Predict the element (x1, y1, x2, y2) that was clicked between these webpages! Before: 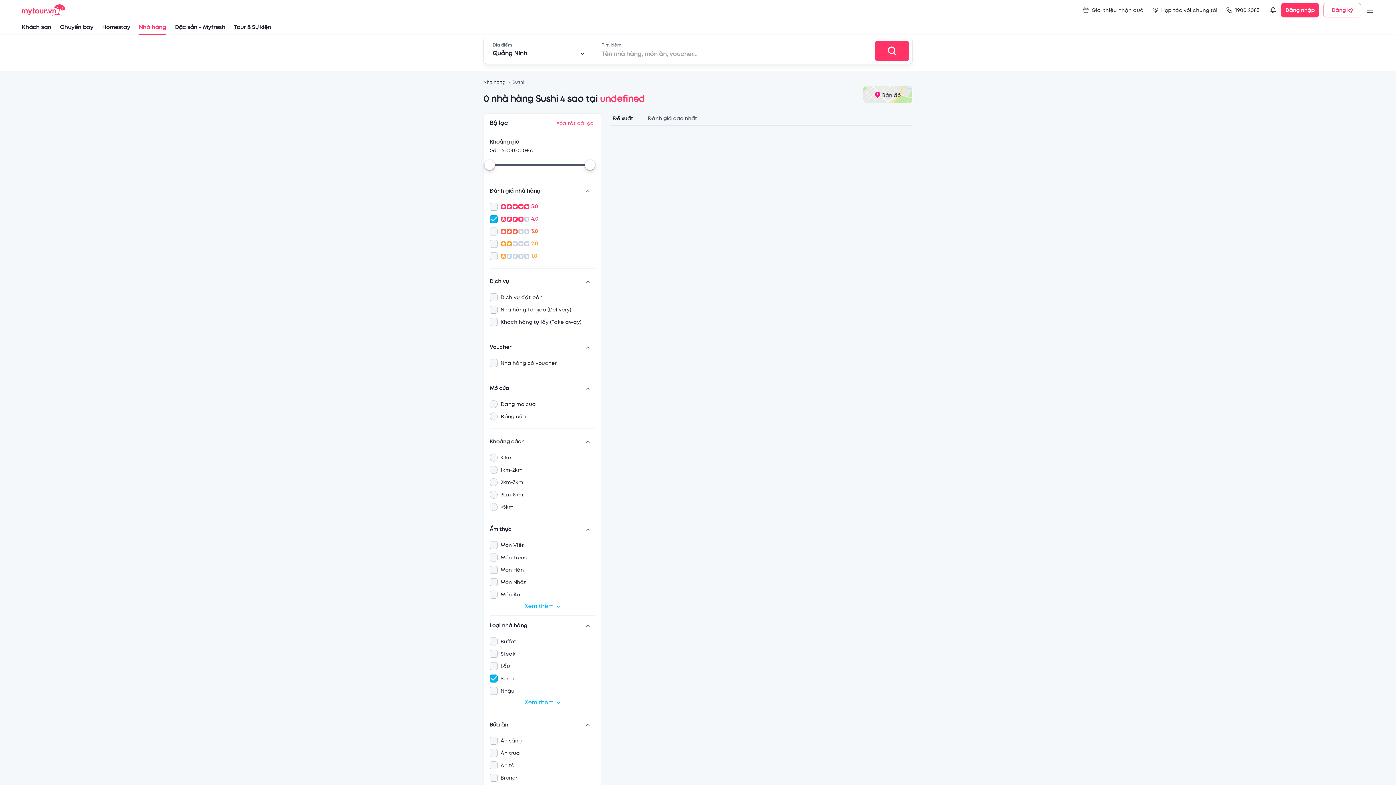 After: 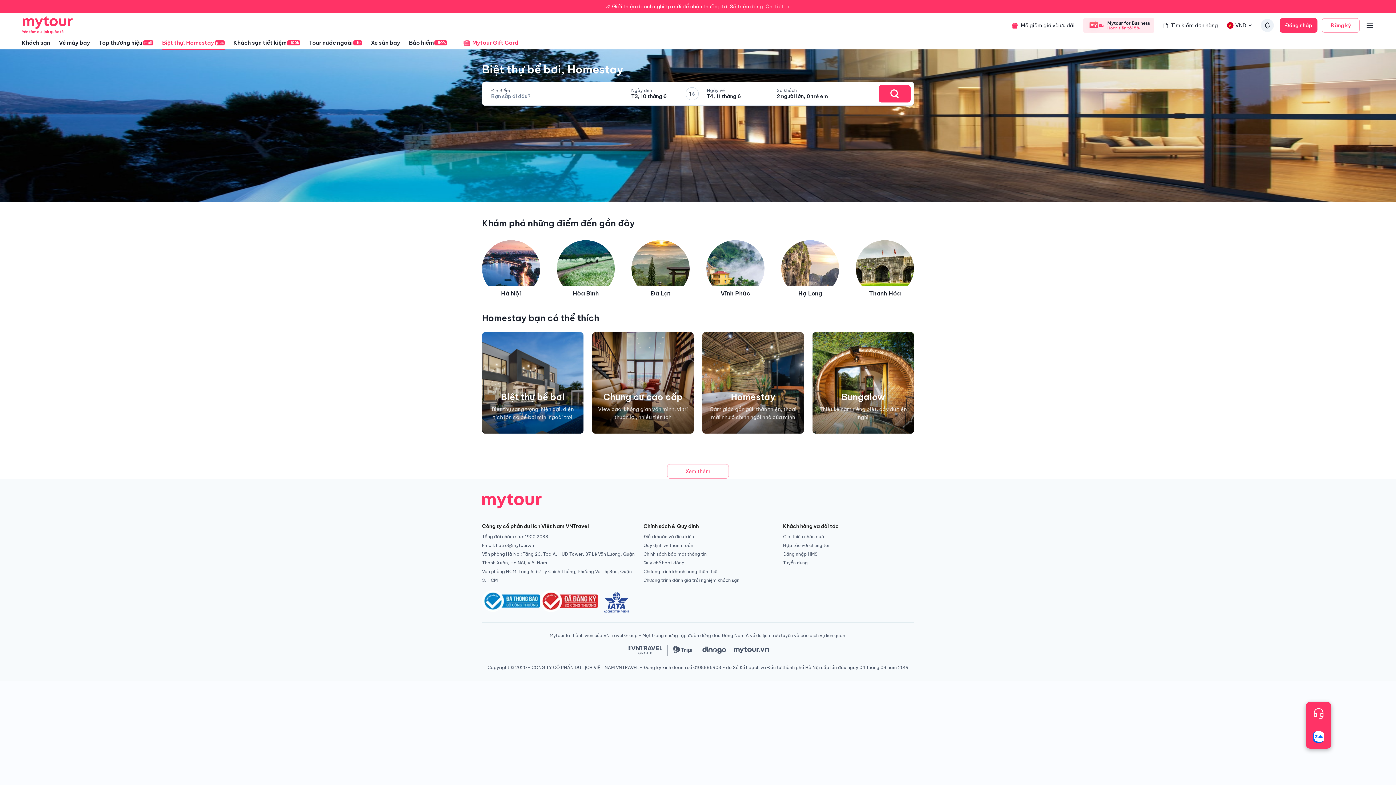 Action: label: Homestay bbox: (102, 20, 130, 34)